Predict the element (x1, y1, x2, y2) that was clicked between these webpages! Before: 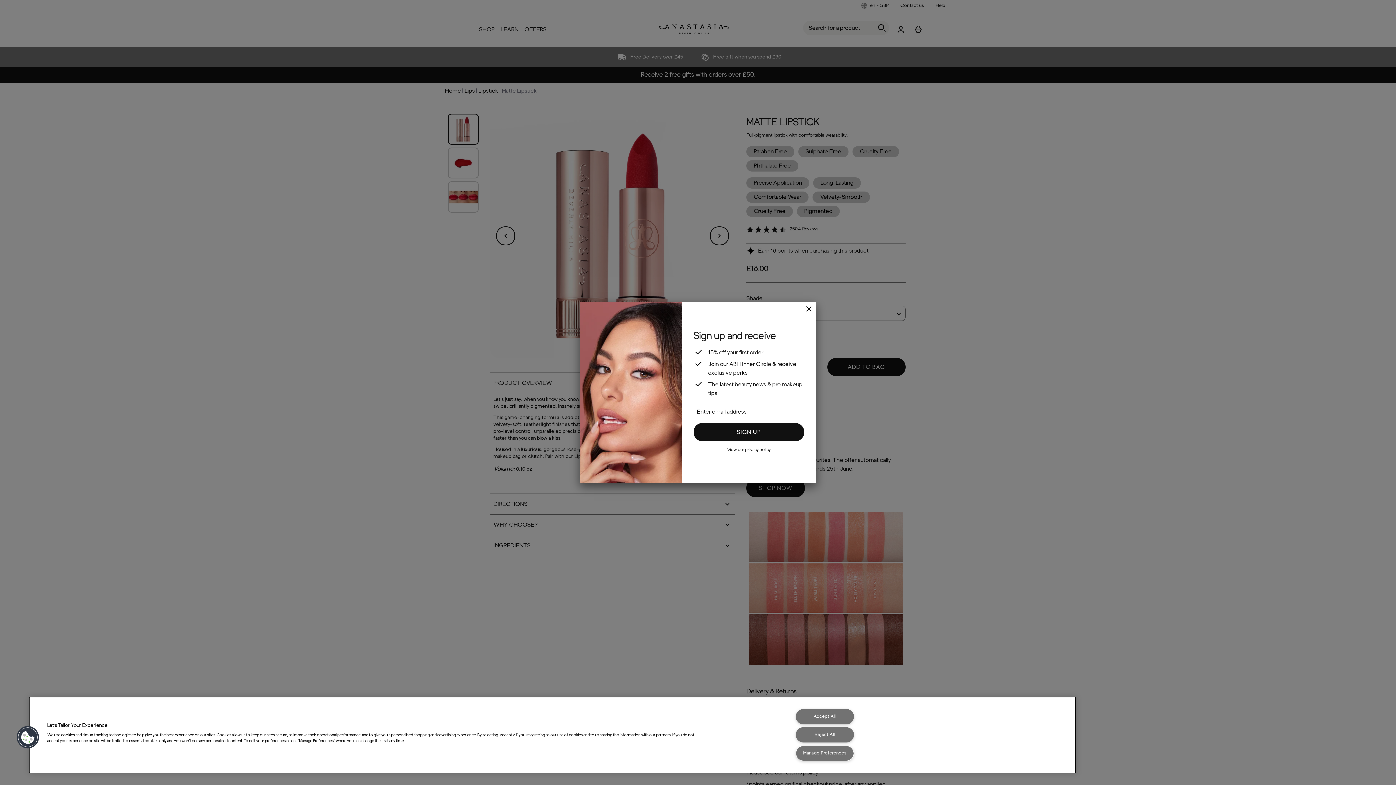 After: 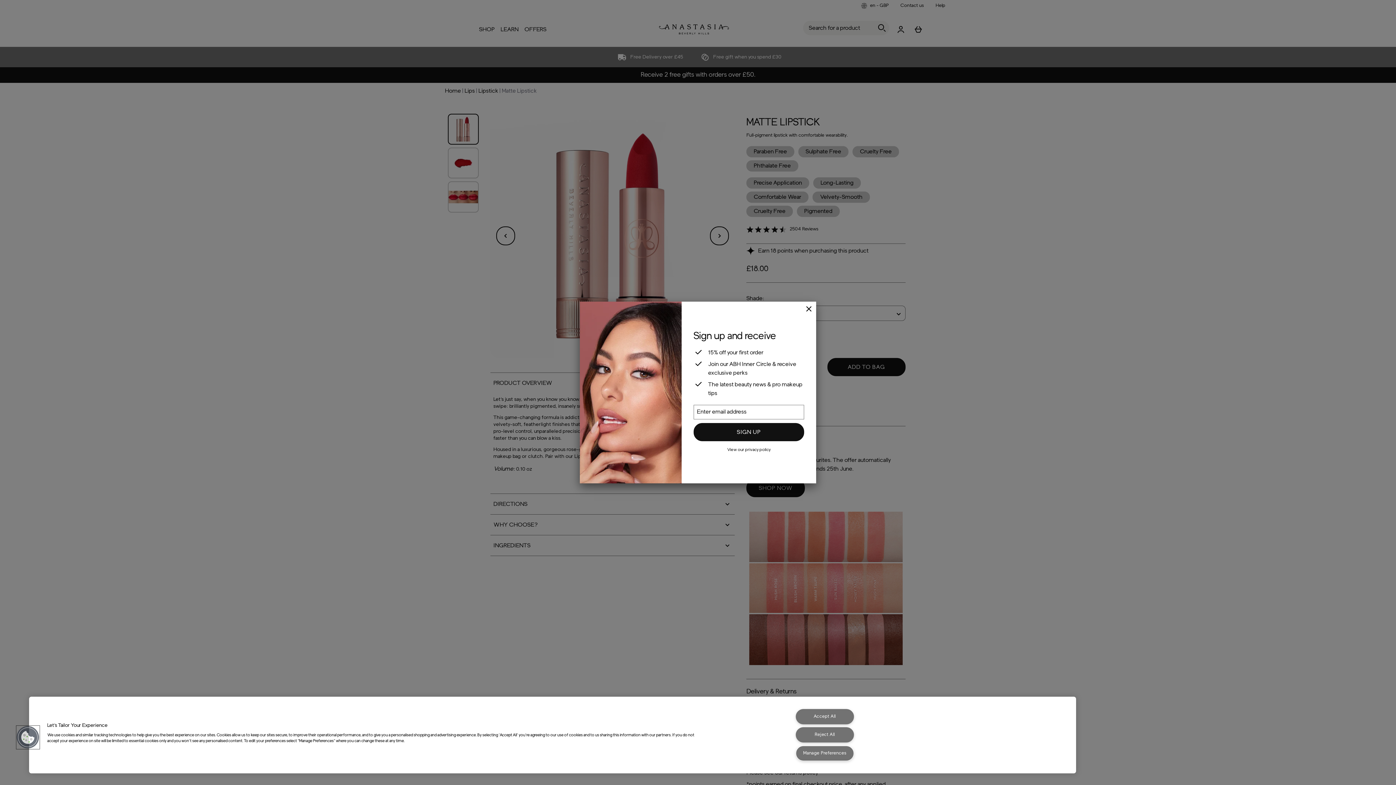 Action: bbox: (16, 726, 39, 749) label: Cookies